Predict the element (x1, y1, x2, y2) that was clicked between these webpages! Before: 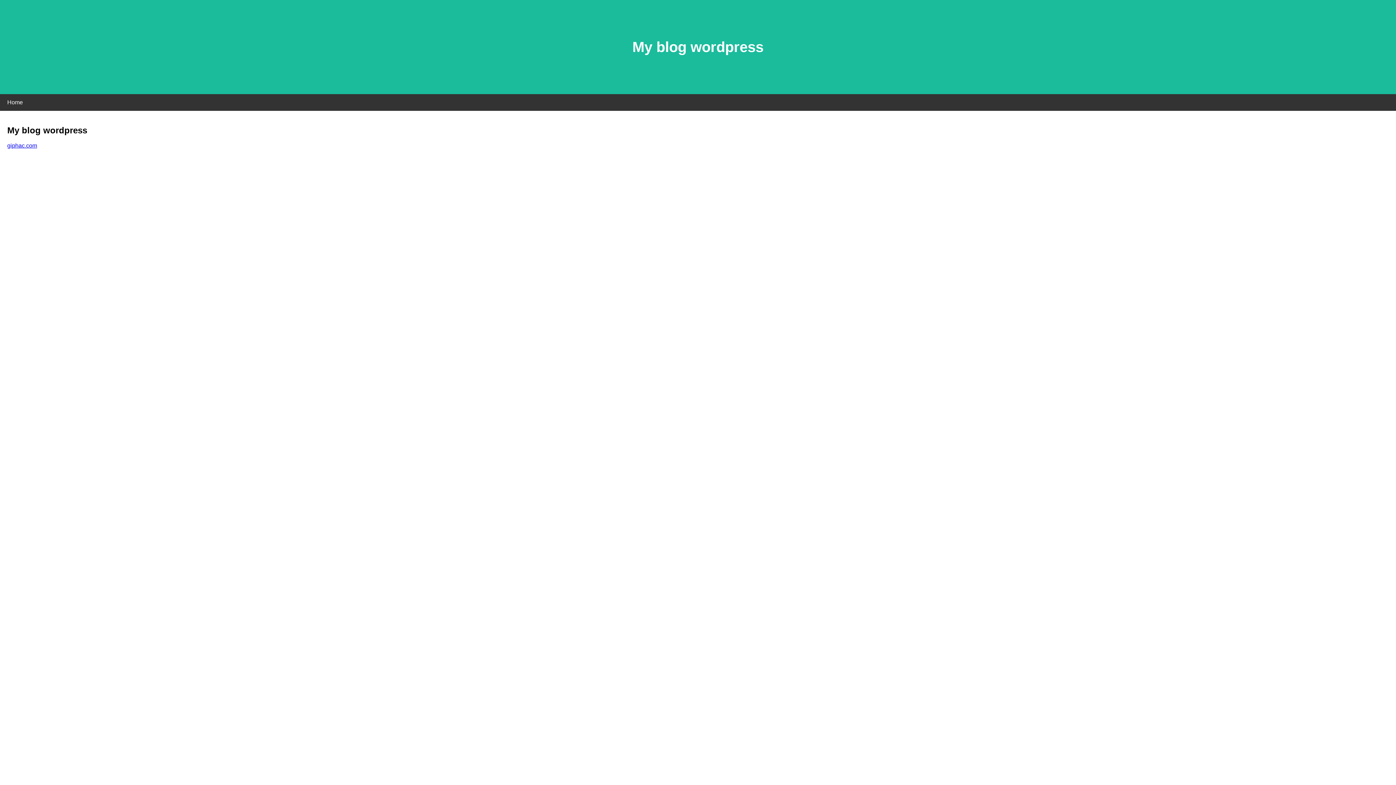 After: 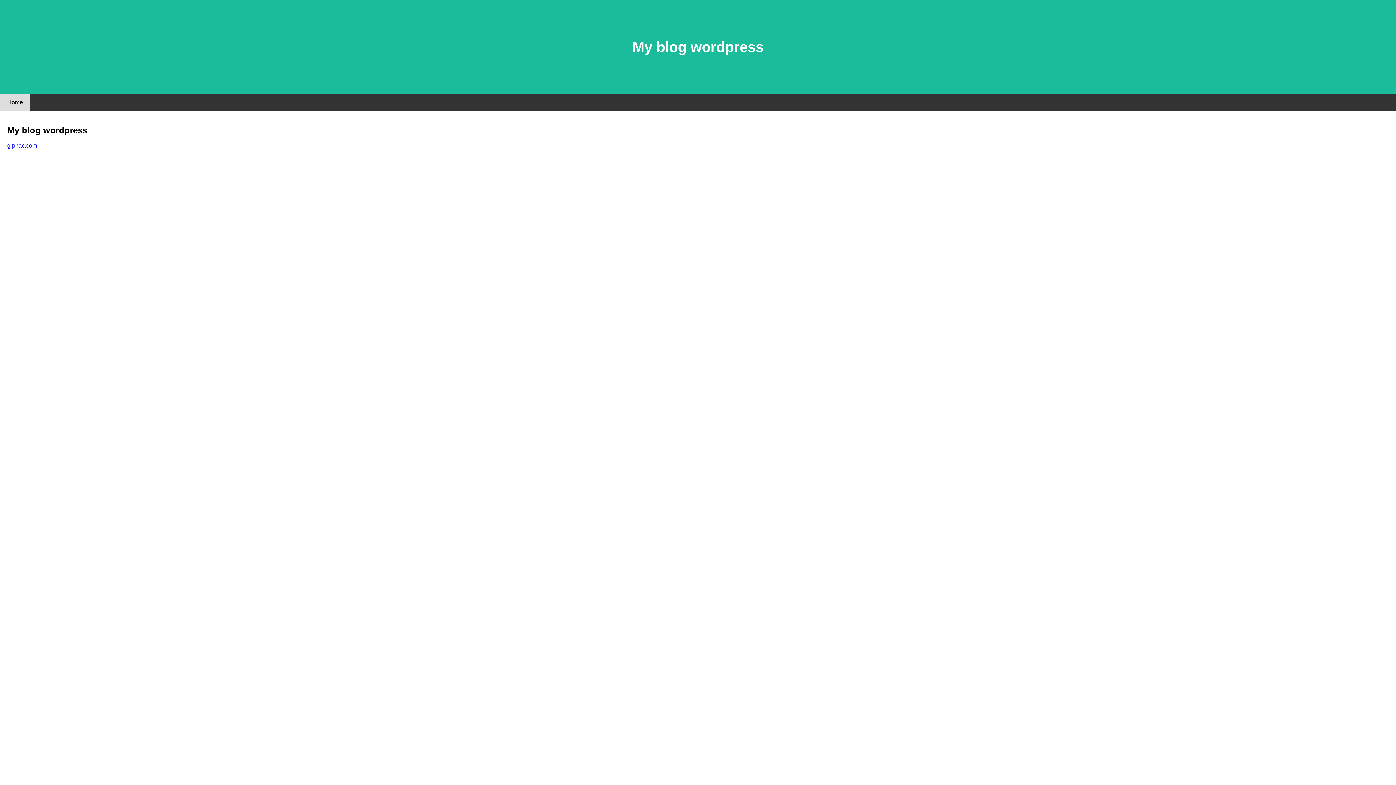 Action: bbox: (0, 94, 30, 110) label: Home